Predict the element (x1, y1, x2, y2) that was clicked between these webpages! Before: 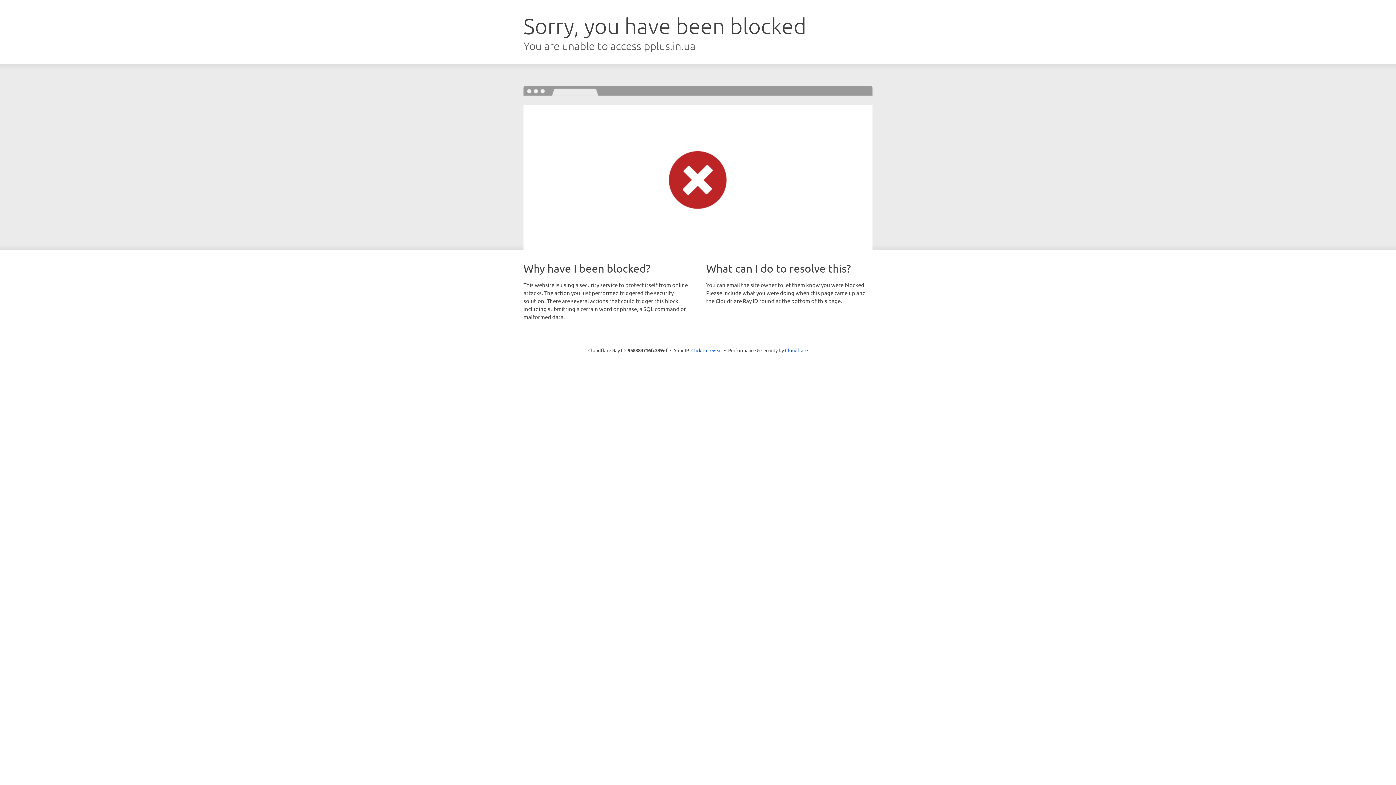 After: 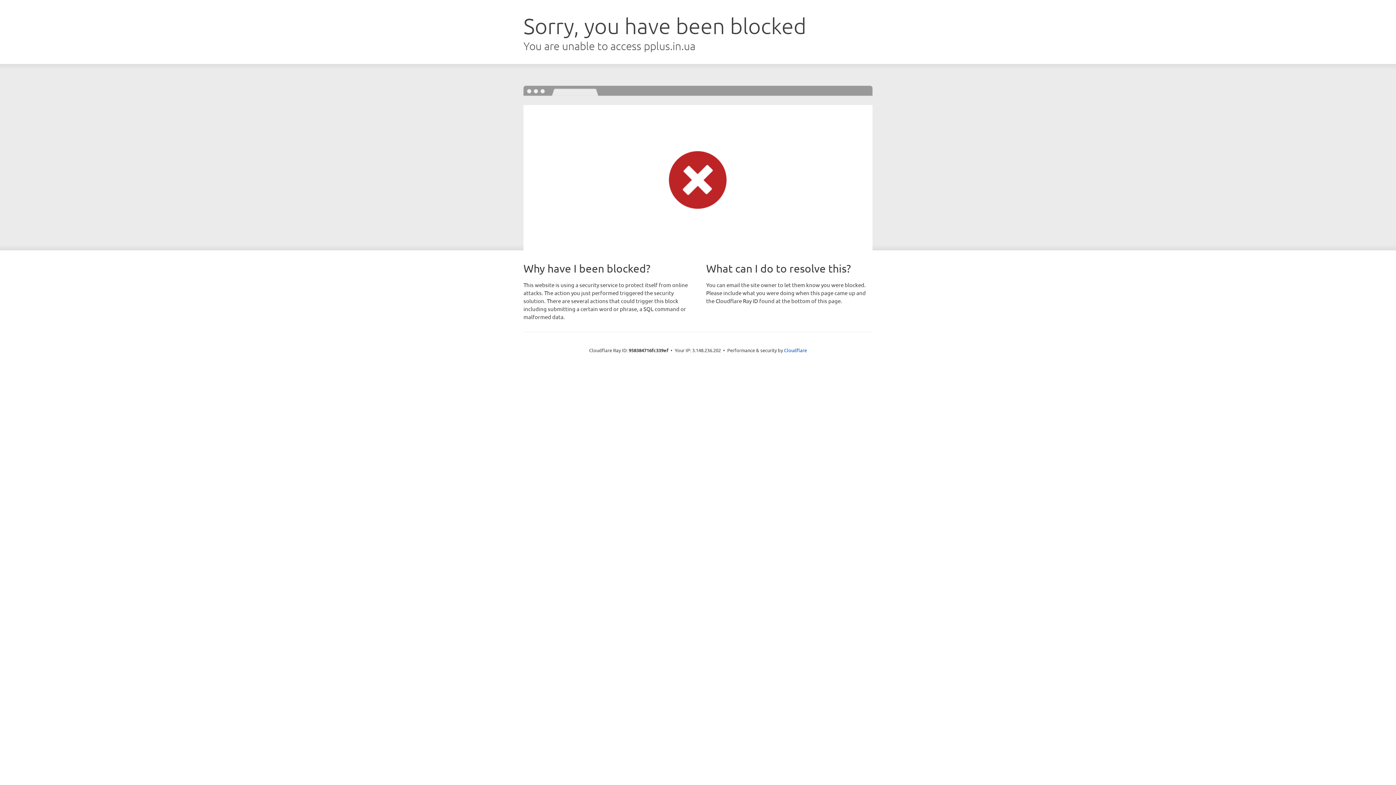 Action: bbox: (691, 346, 722, 353) label: Click to reveal